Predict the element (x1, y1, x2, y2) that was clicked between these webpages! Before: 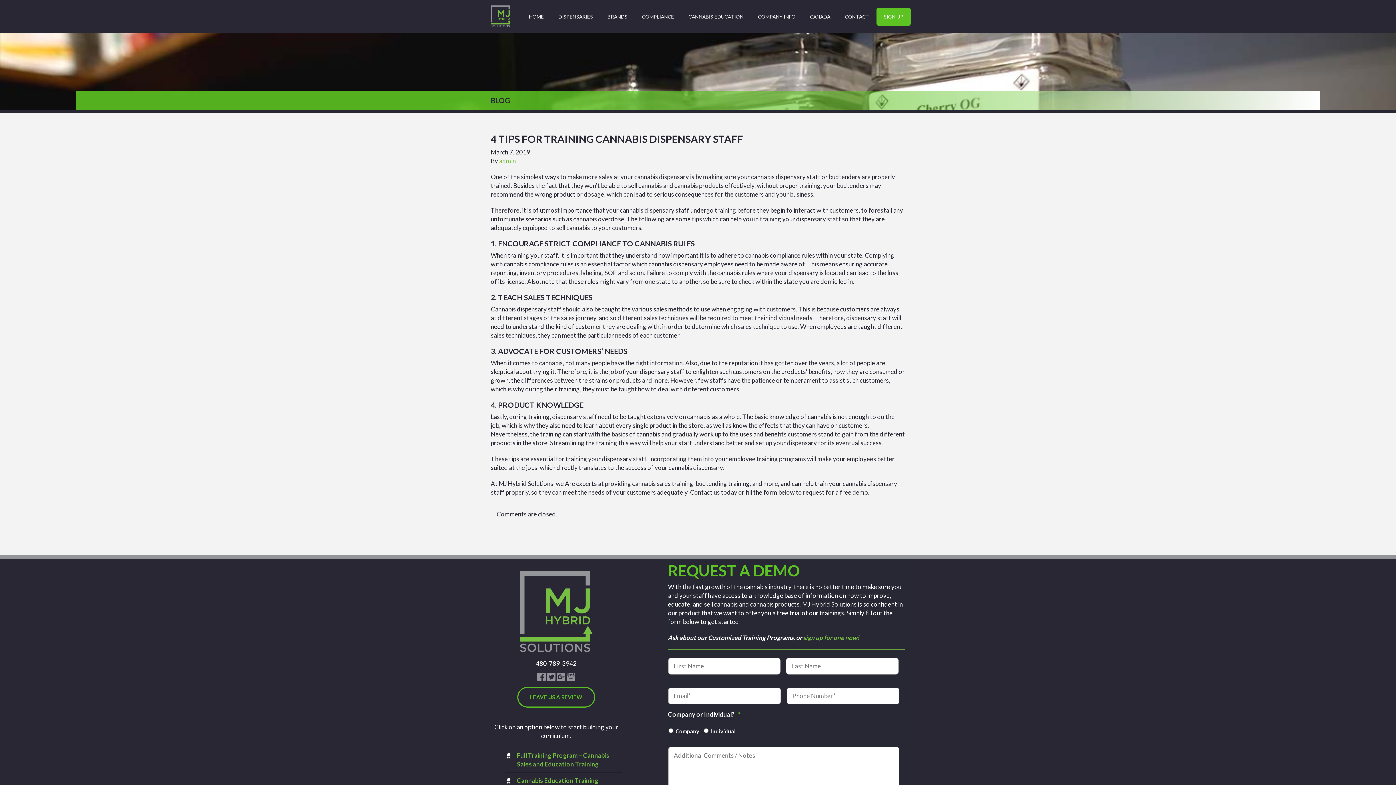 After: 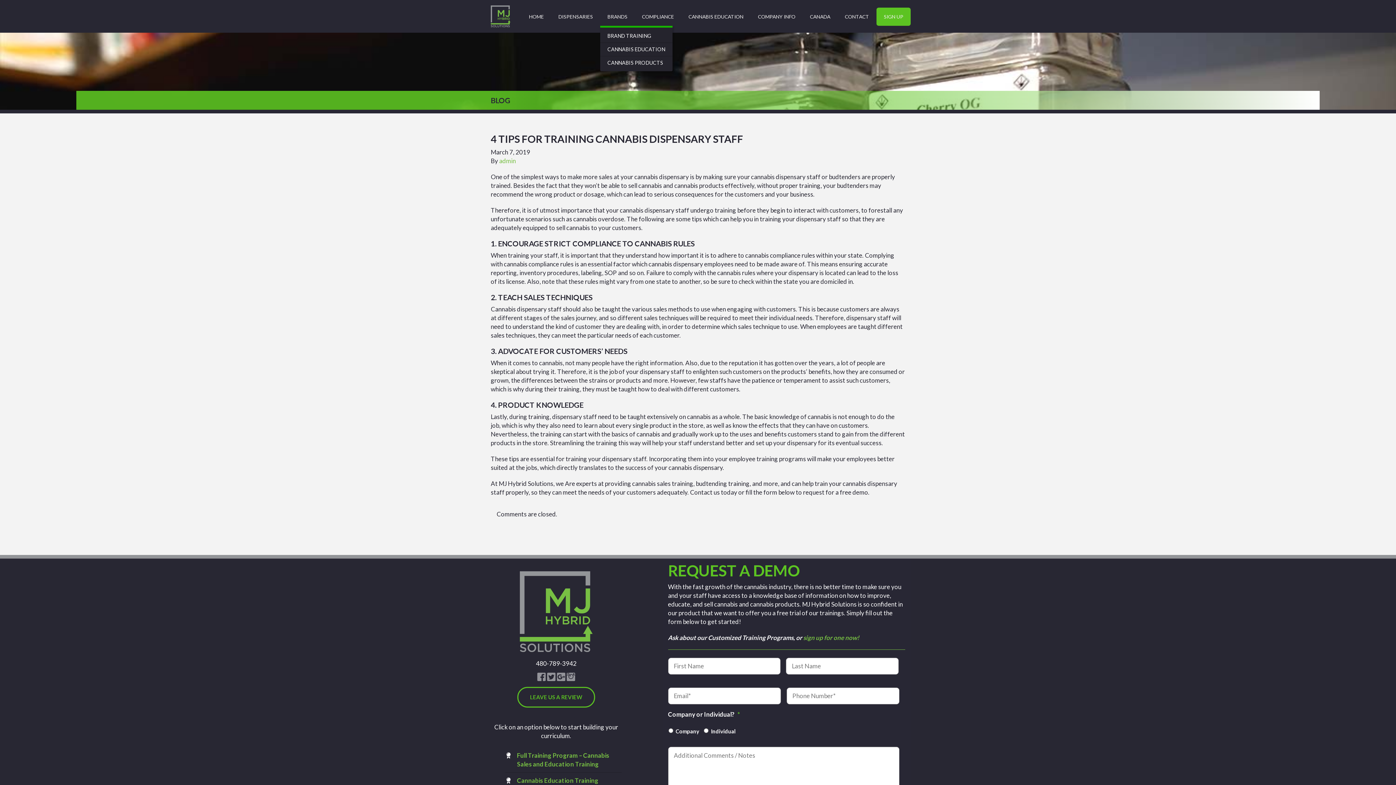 Action: label: BRANDS bbox: (600, 7, 634, 25)